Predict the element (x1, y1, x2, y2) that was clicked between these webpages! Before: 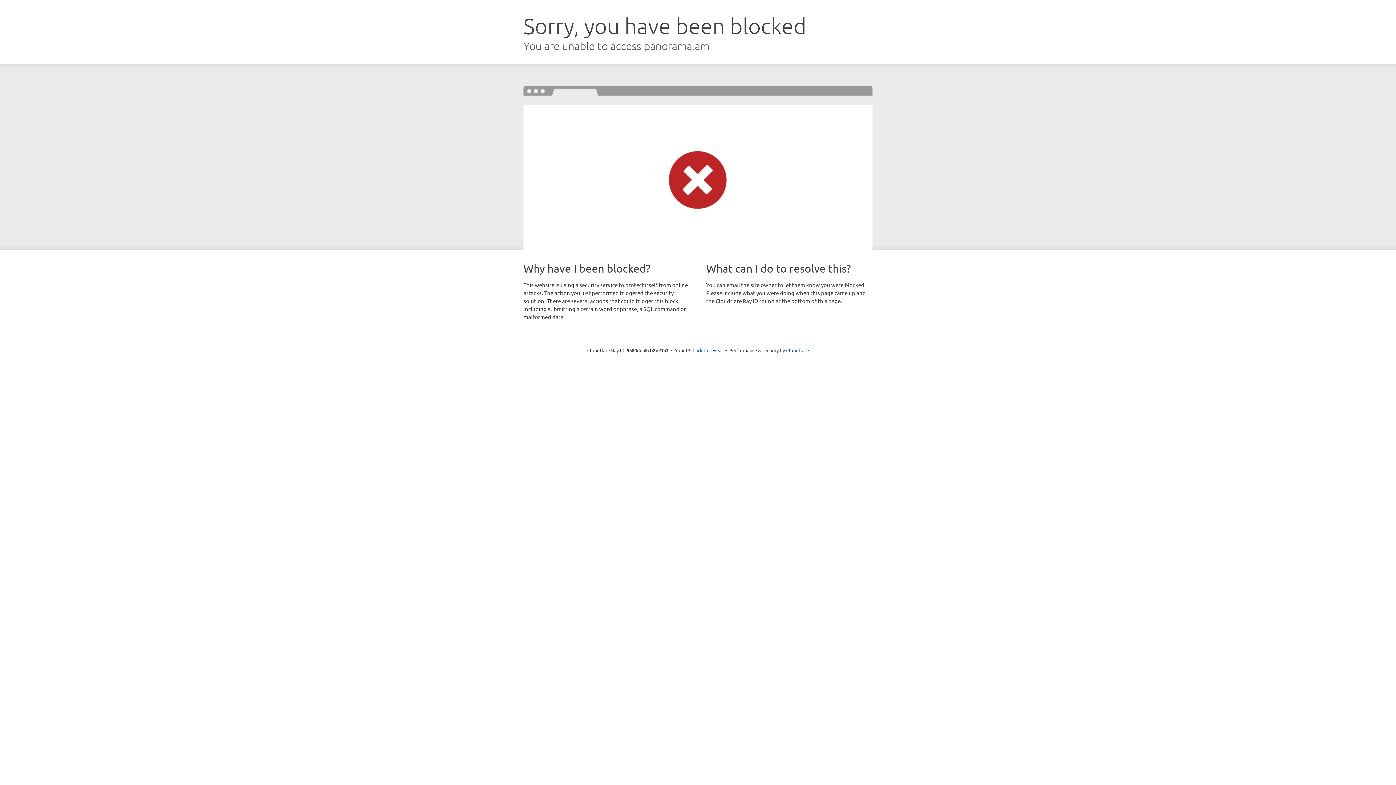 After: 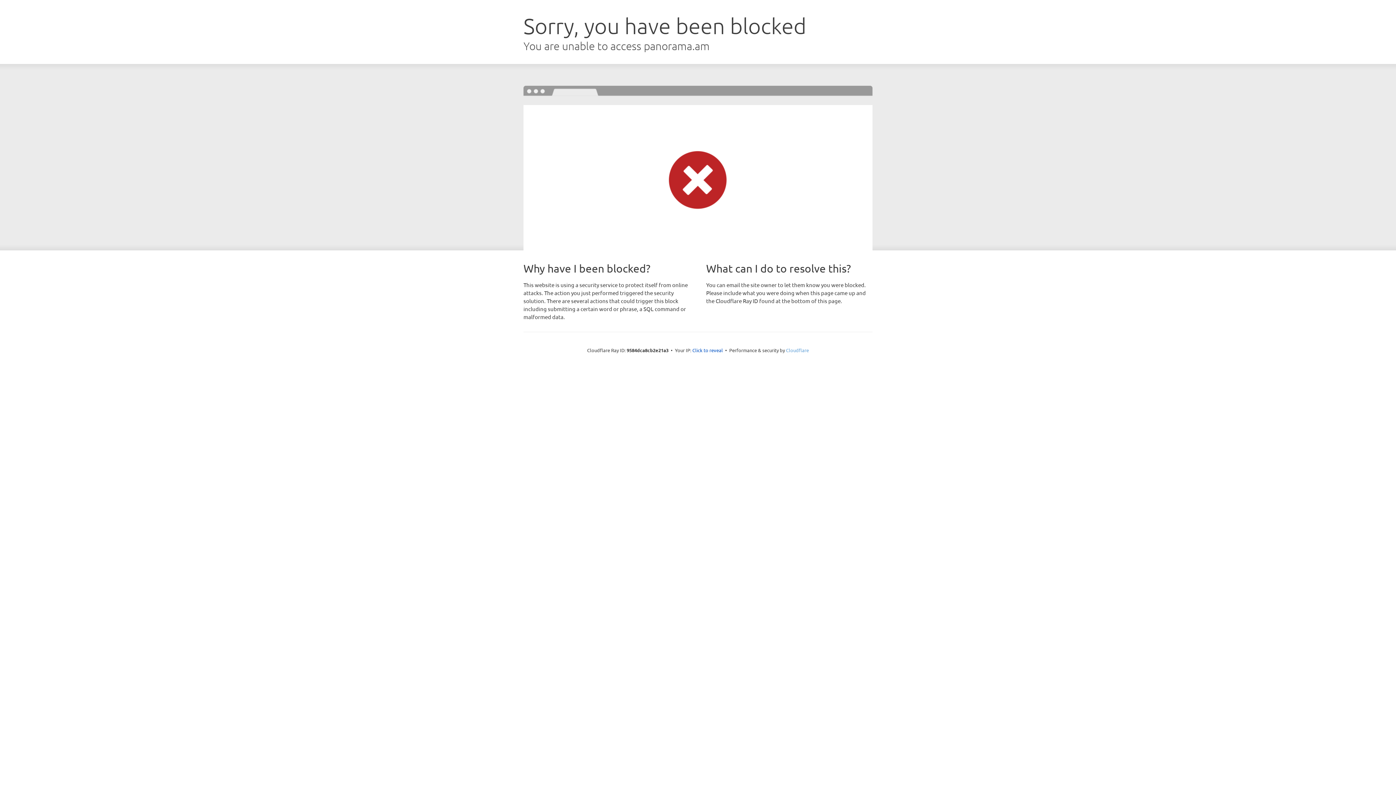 Action: bbox: (786, 347, 809, 353) label: Cloudflare